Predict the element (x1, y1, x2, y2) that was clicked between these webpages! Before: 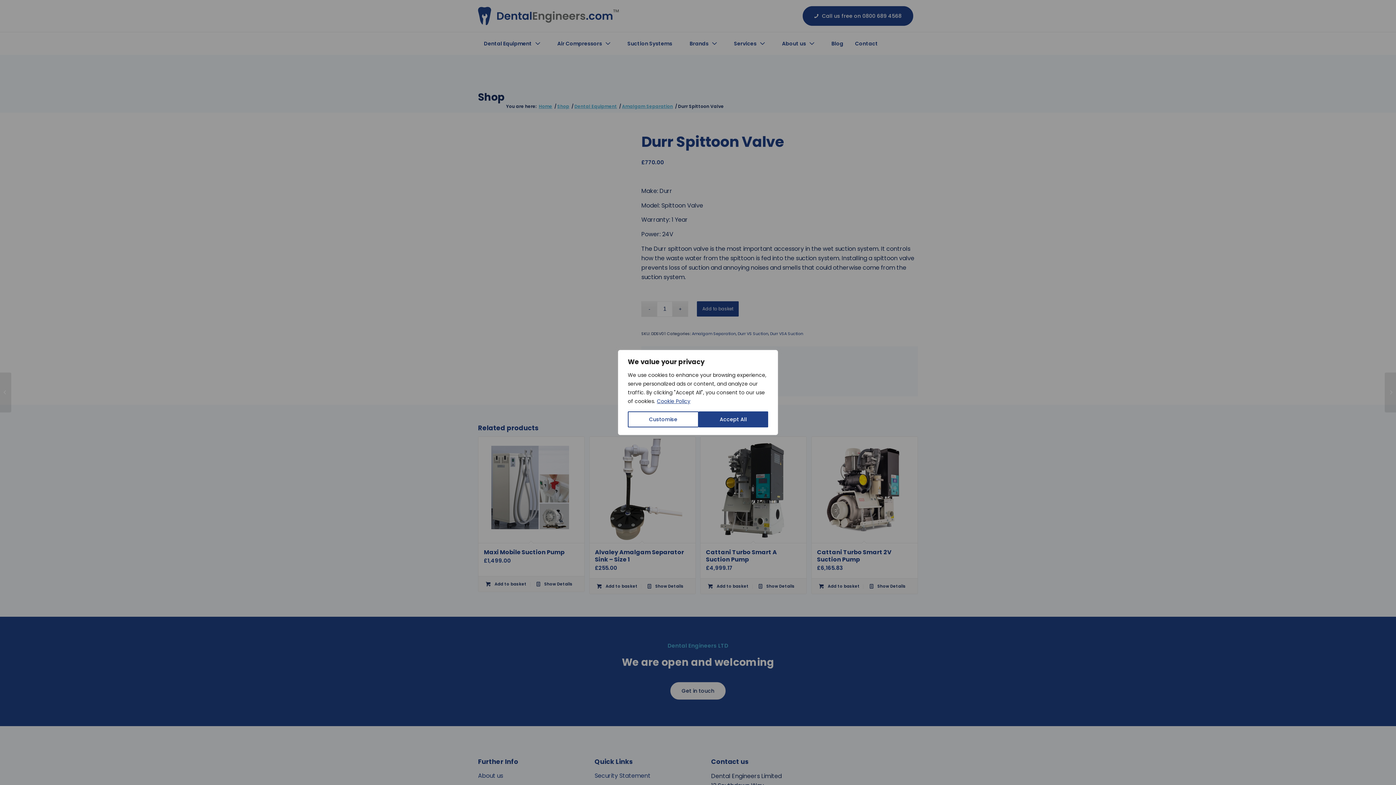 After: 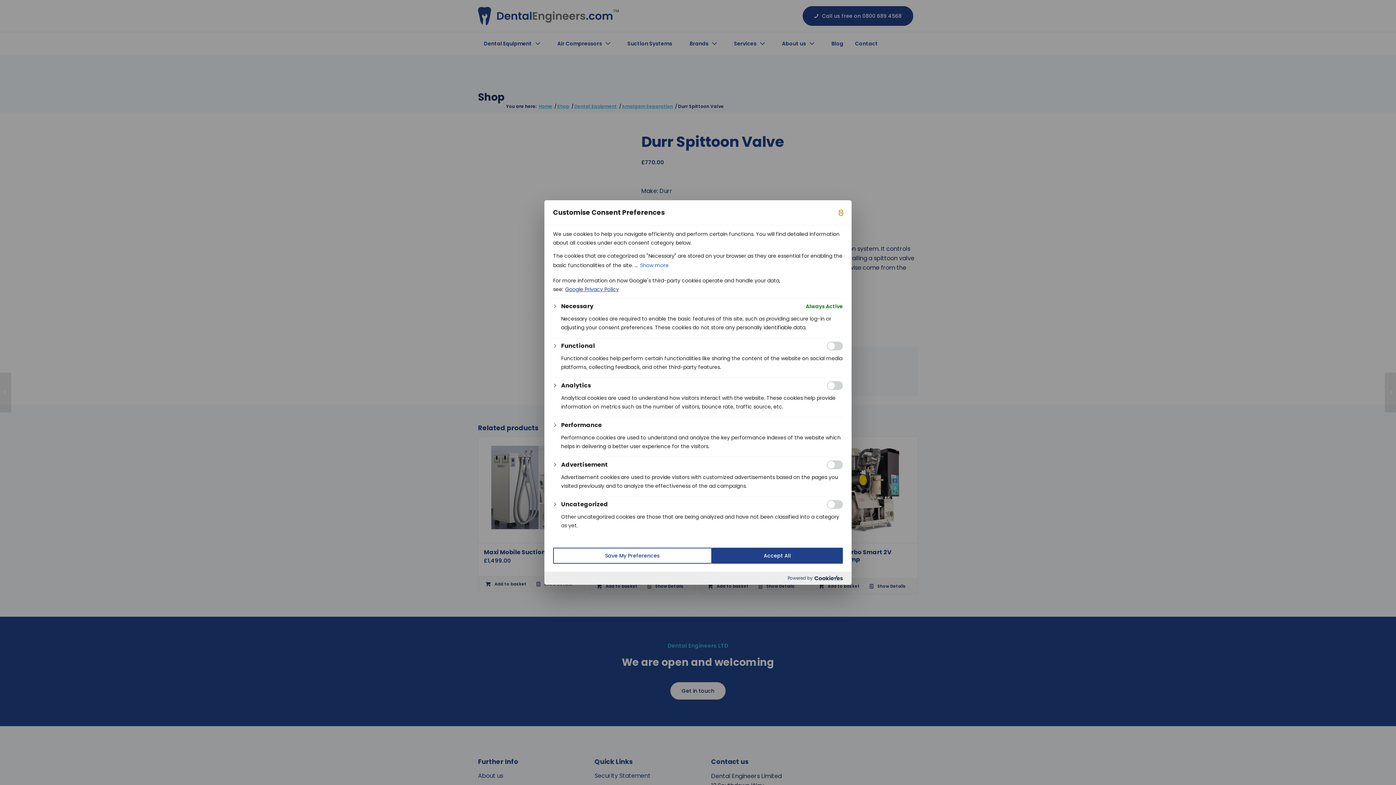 Action: bbox: (628, 411, 698, 427) label: Customise